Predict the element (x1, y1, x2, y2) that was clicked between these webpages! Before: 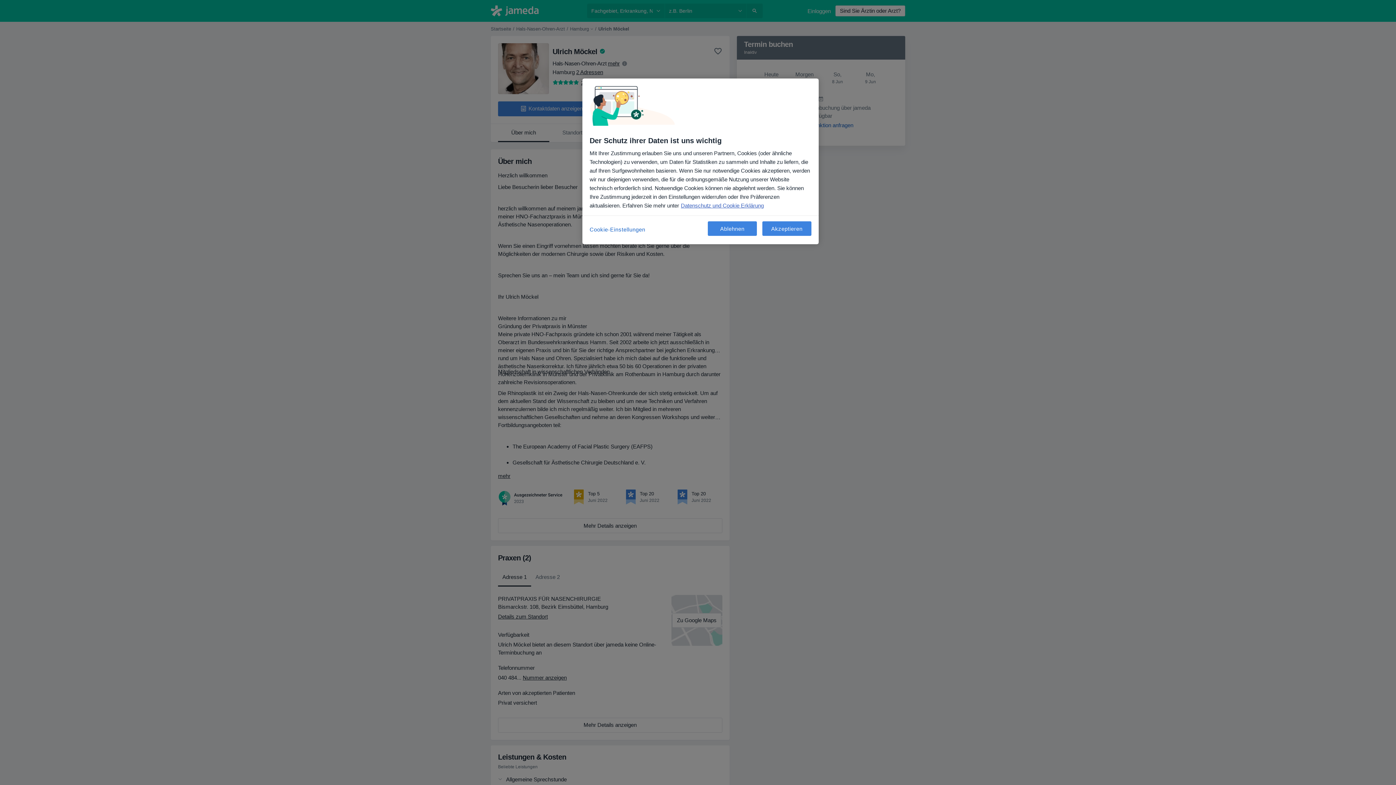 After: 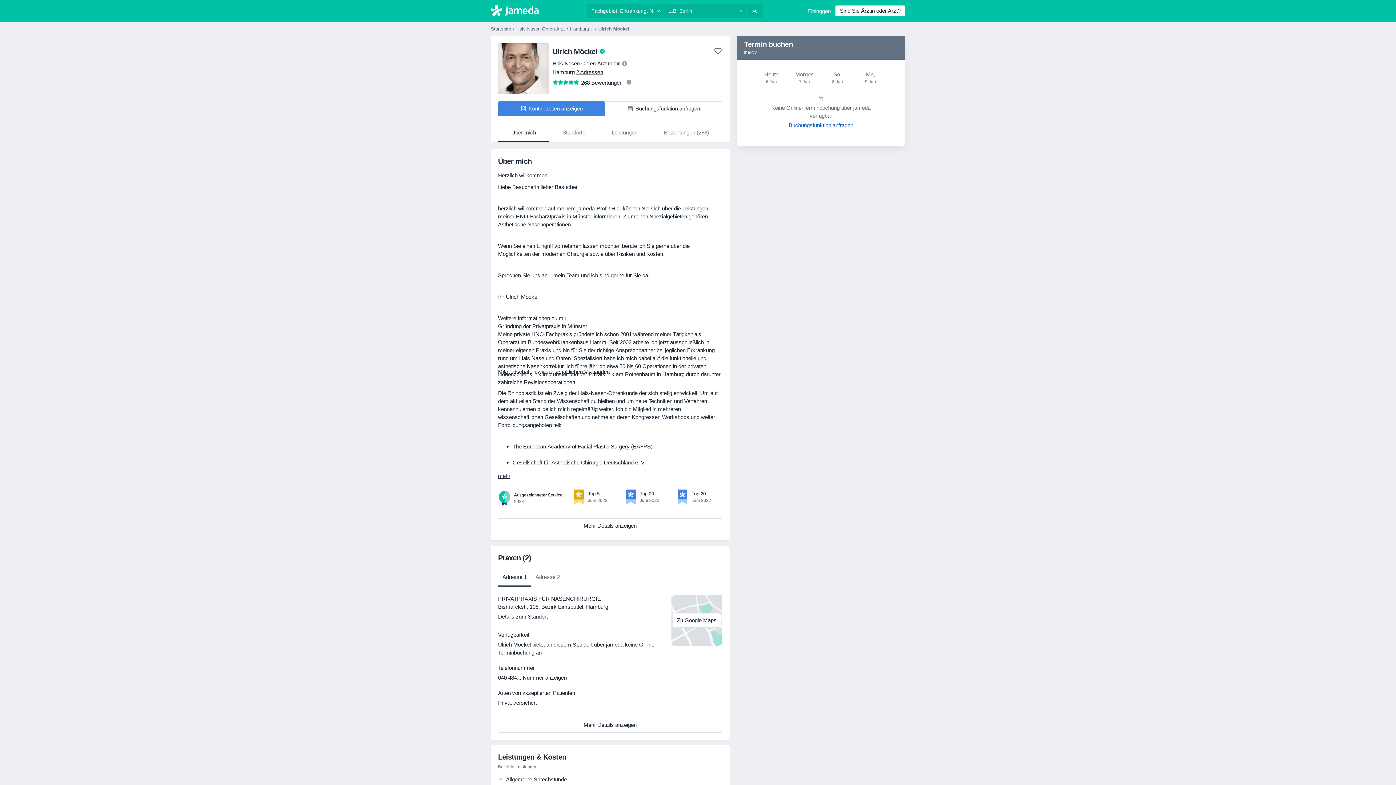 Action: bbox: (708, 221, 757, 236) label: Ablehnen